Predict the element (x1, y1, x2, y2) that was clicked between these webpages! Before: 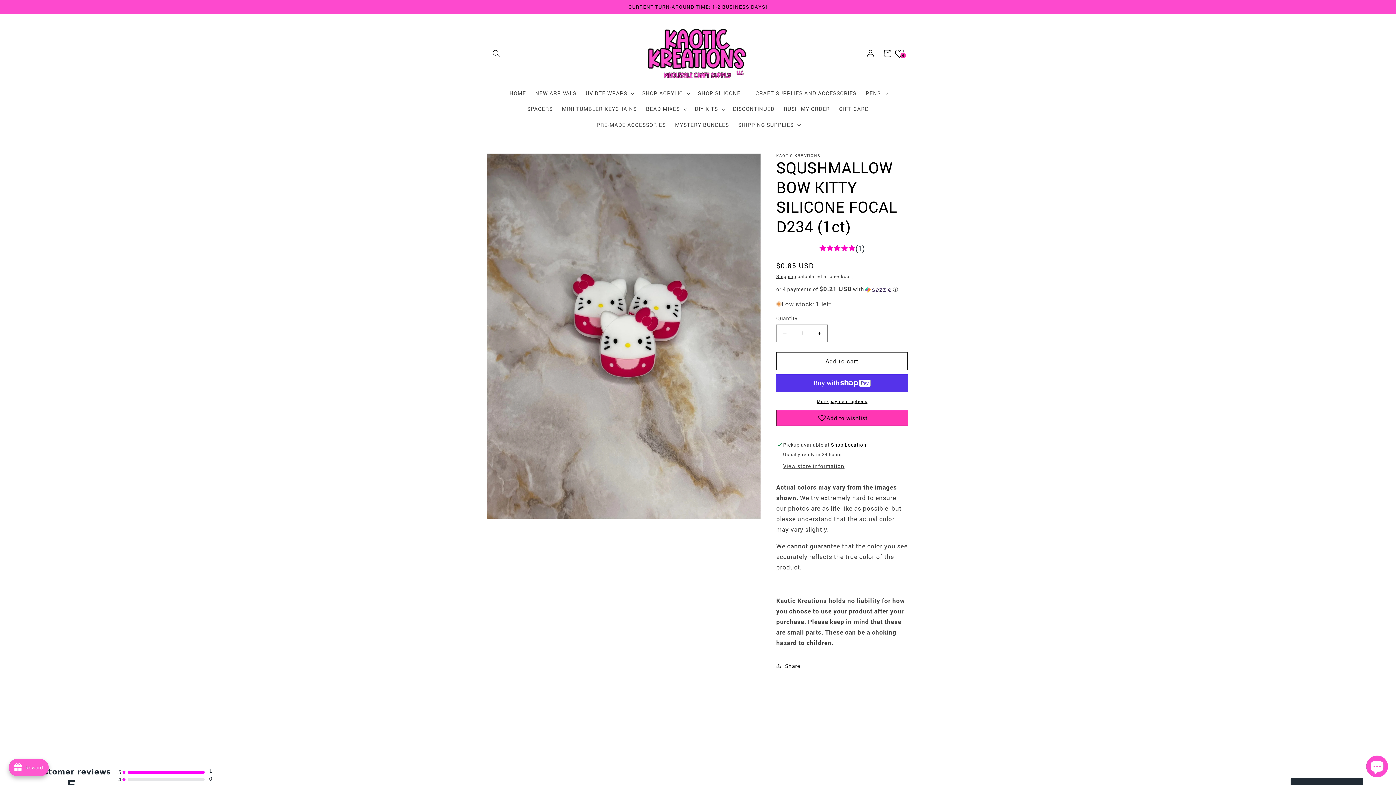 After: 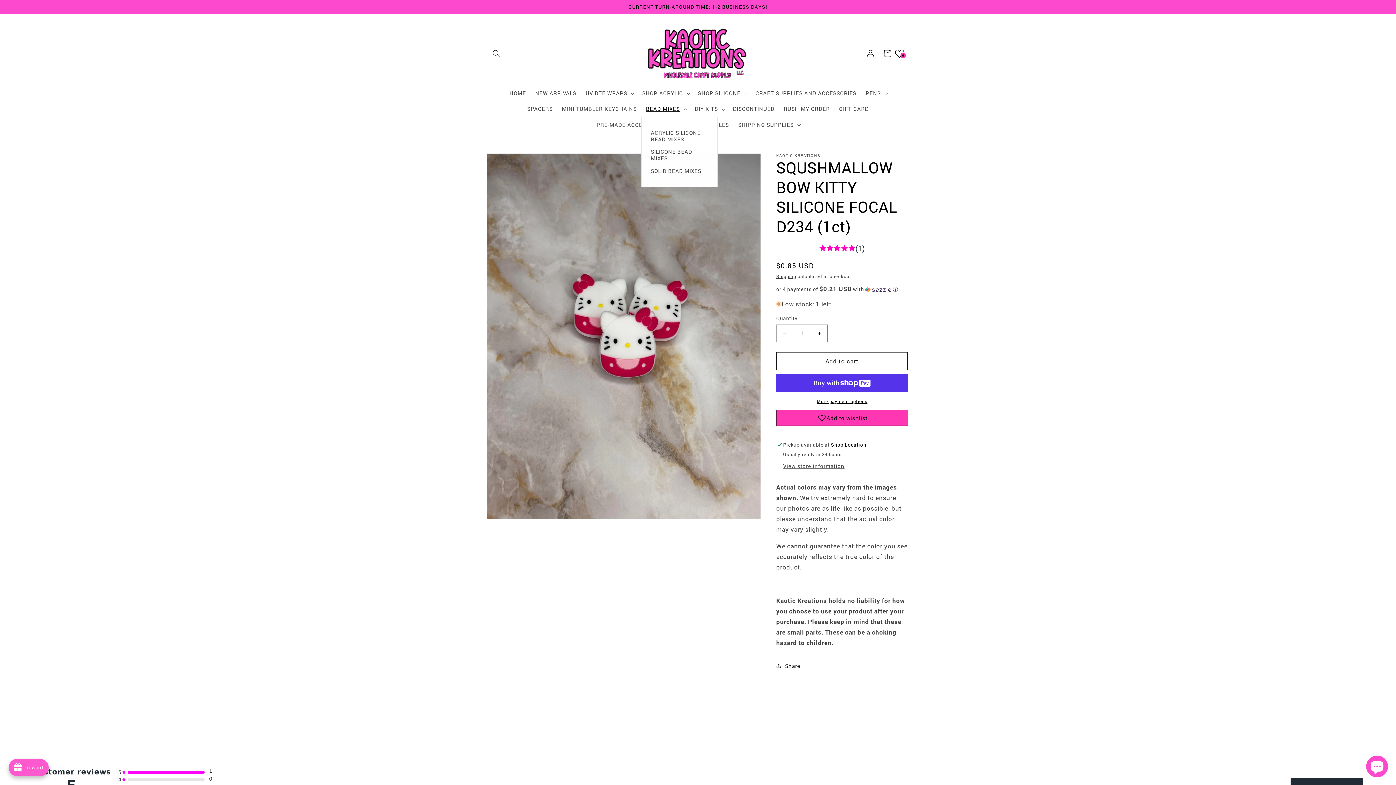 Action: bbox: (641, 101, 690, 117) label: BEAD MIXES